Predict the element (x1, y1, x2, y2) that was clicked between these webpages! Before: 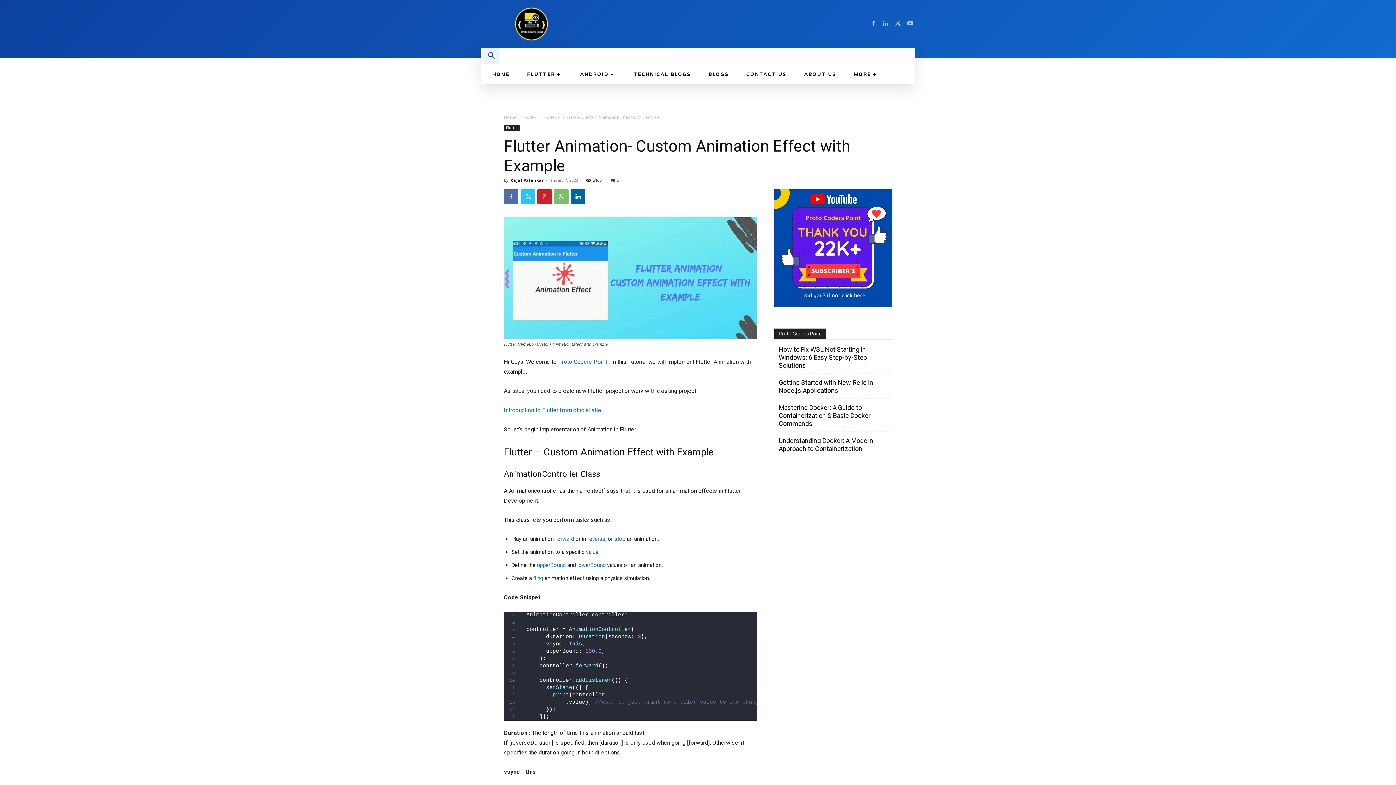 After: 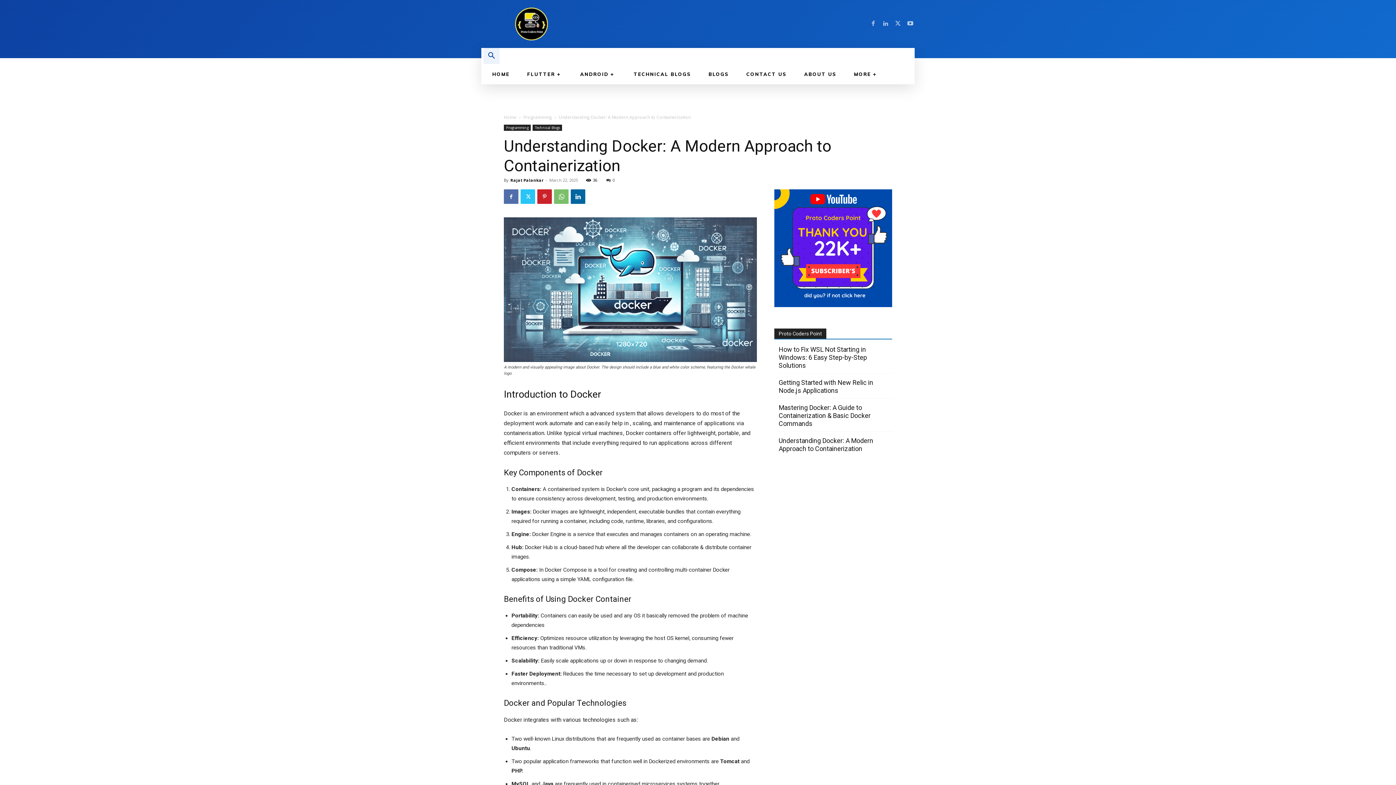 Action: bbox: (778, 437, 873, 455) label: Understanding Docker: A Modern Approach to Containerization